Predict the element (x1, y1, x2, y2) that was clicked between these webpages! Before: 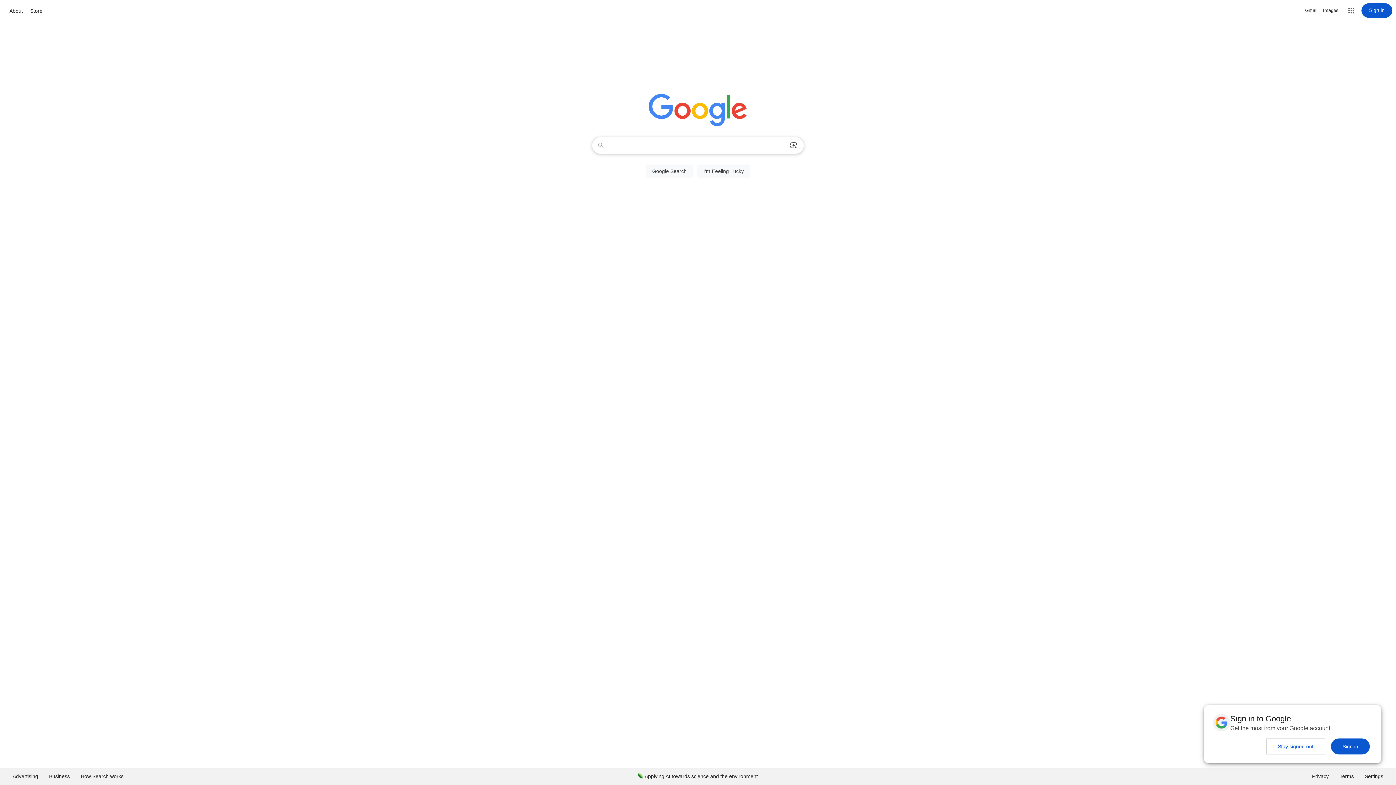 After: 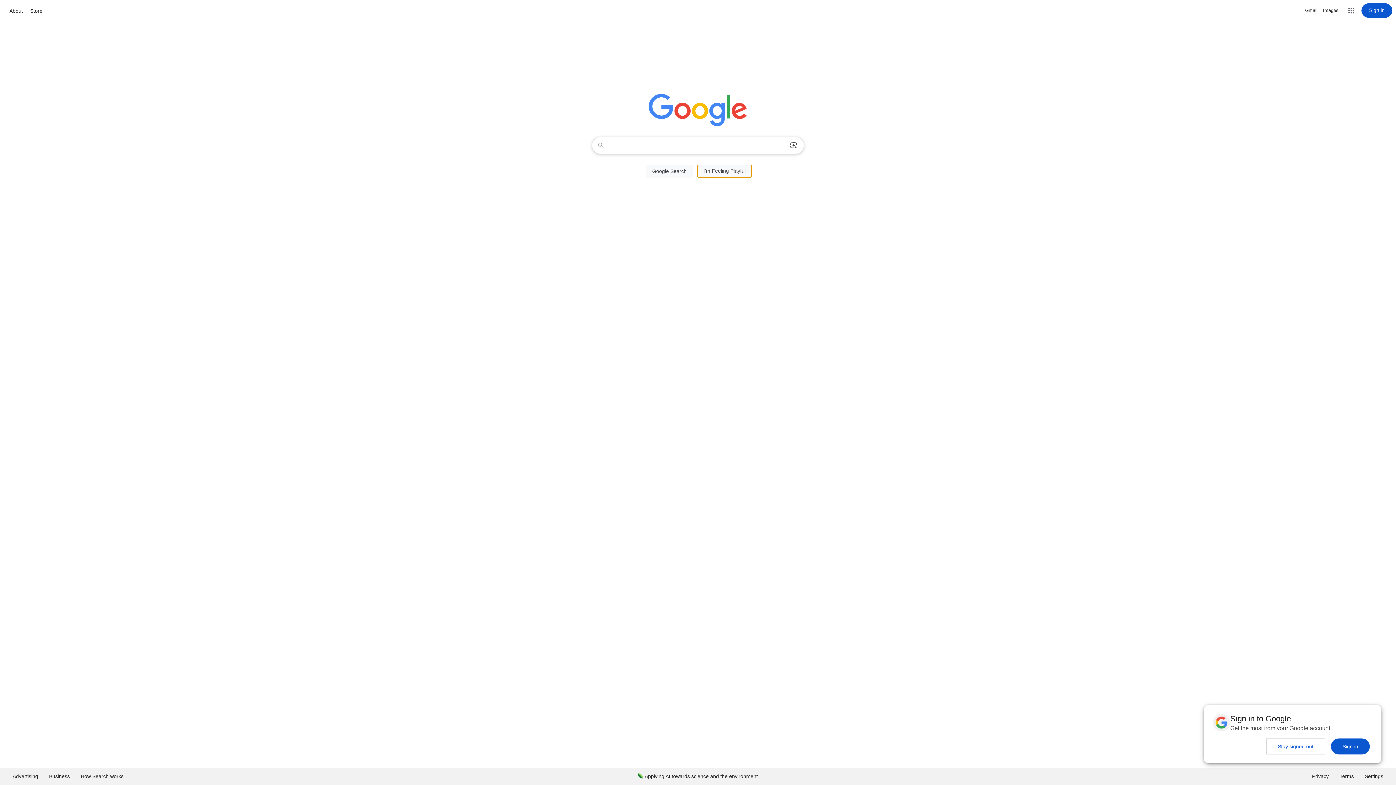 Action: label: I'm Feeling Lucky bbox: (697, 164, 750, 177)